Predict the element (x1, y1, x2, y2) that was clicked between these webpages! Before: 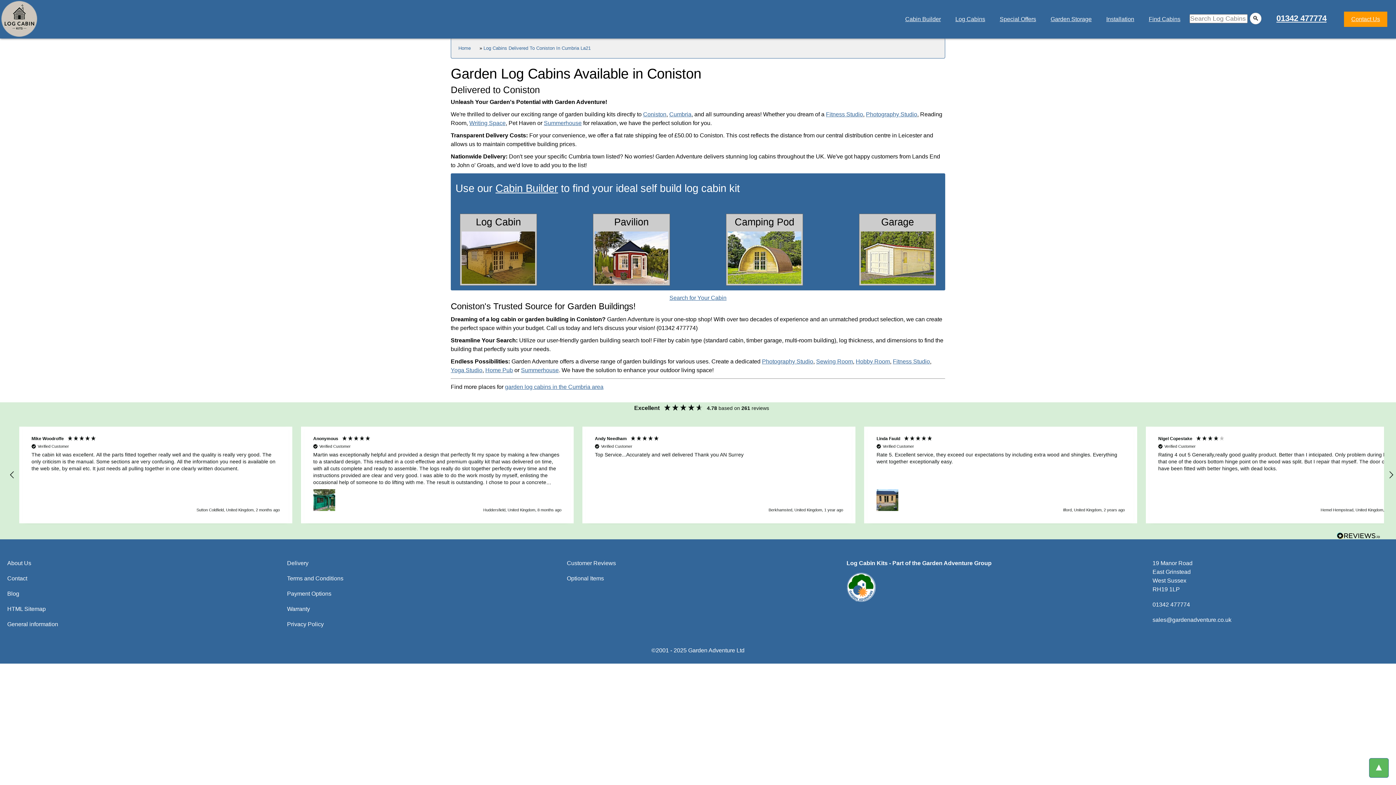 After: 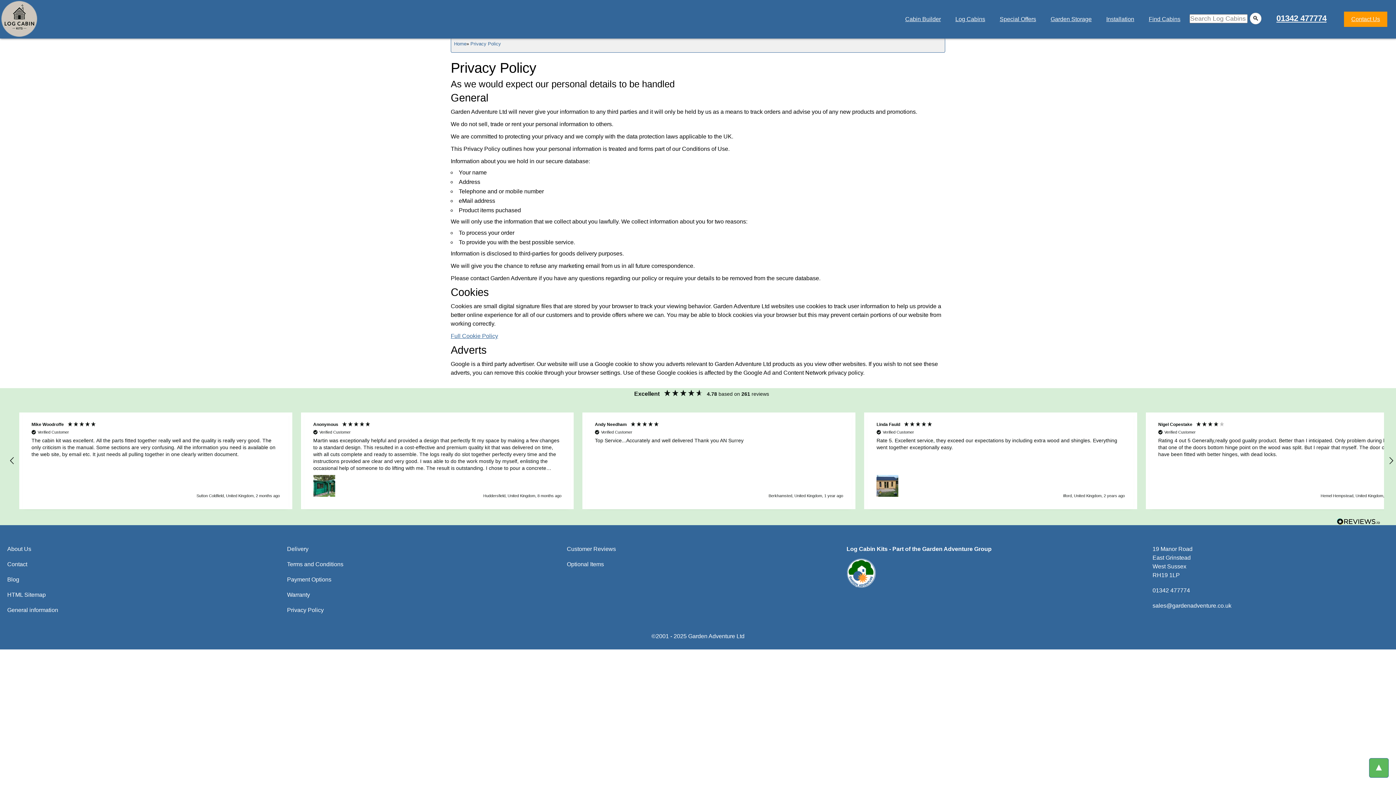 Action: bbox: (287, 621, 323, 627) label: Privacy Policy